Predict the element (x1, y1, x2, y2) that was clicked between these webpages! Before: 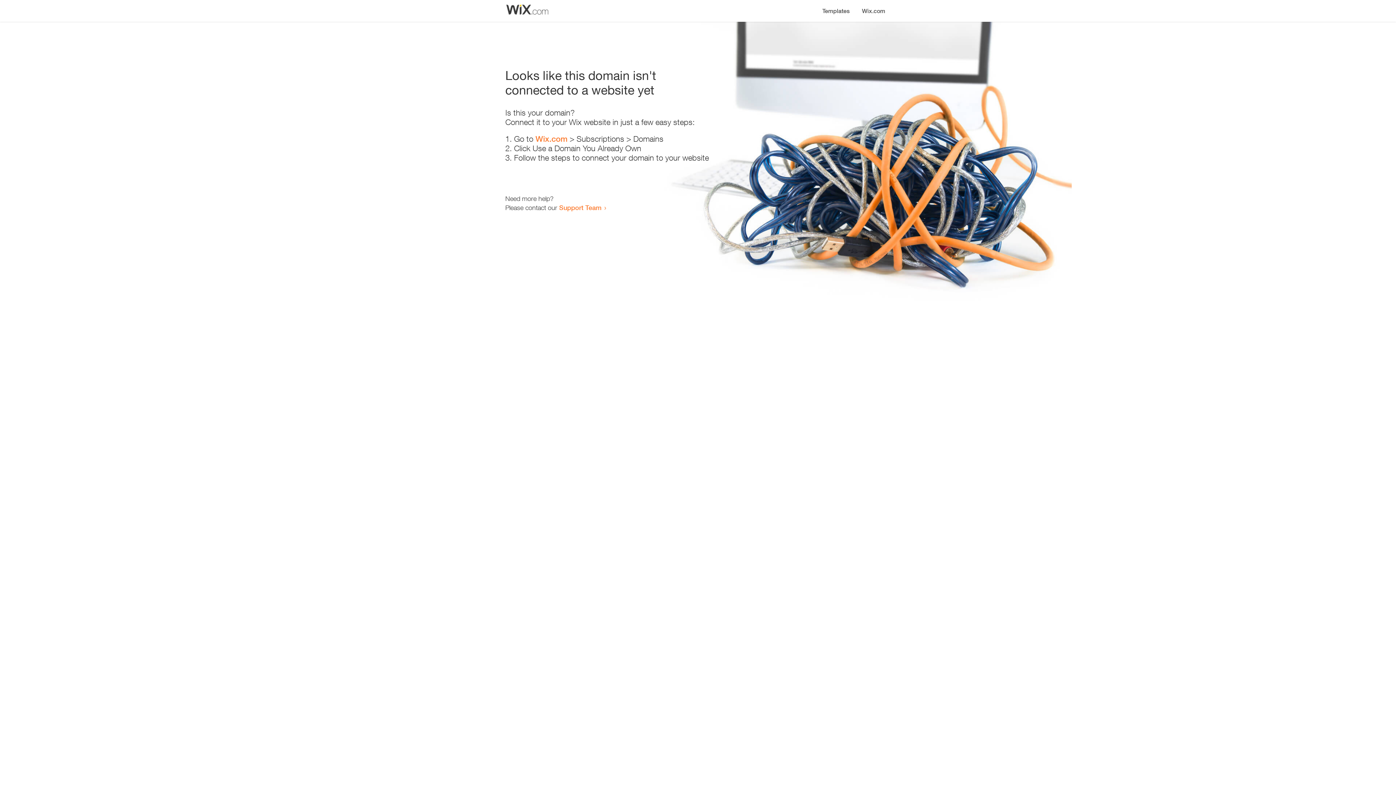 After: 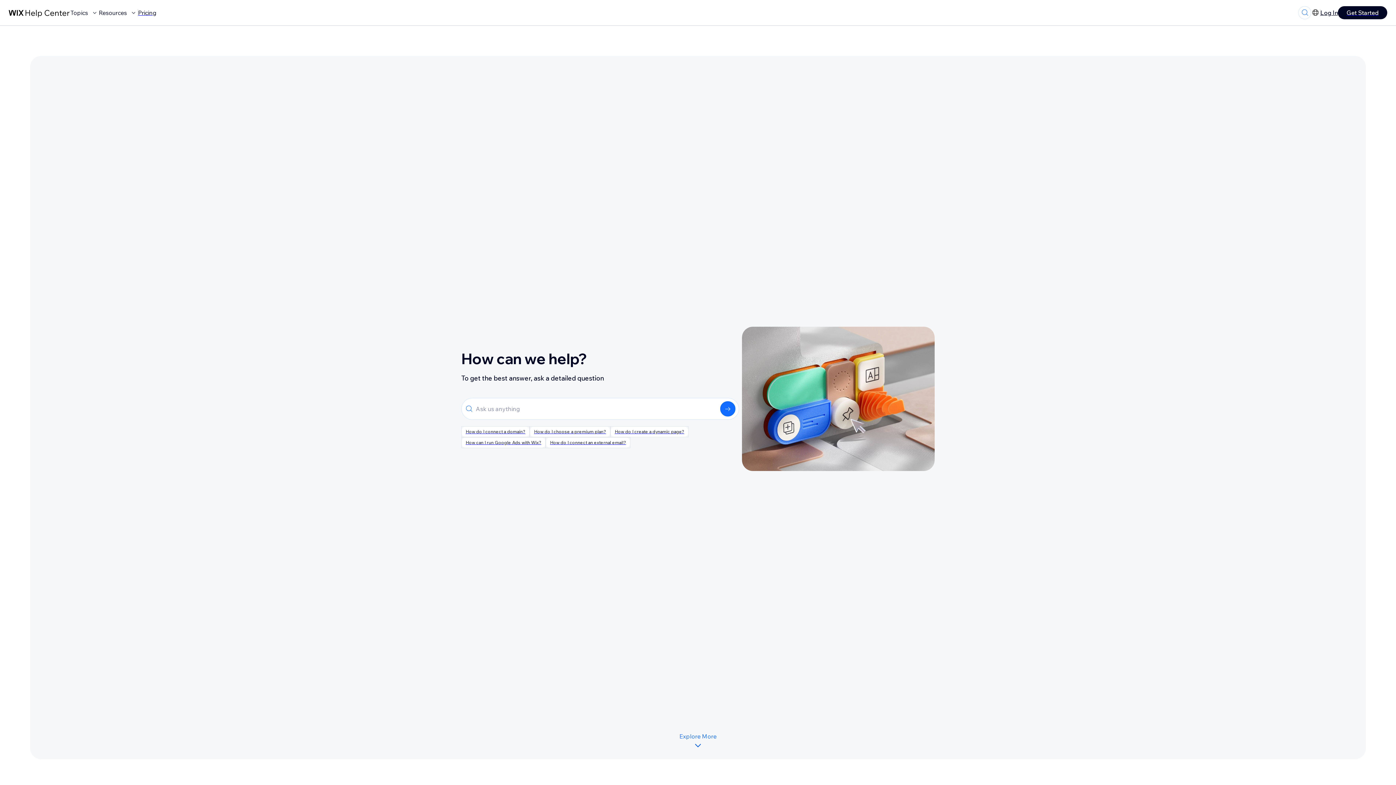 Action: label: Support Team bbox: (559, 203, 601, 211)